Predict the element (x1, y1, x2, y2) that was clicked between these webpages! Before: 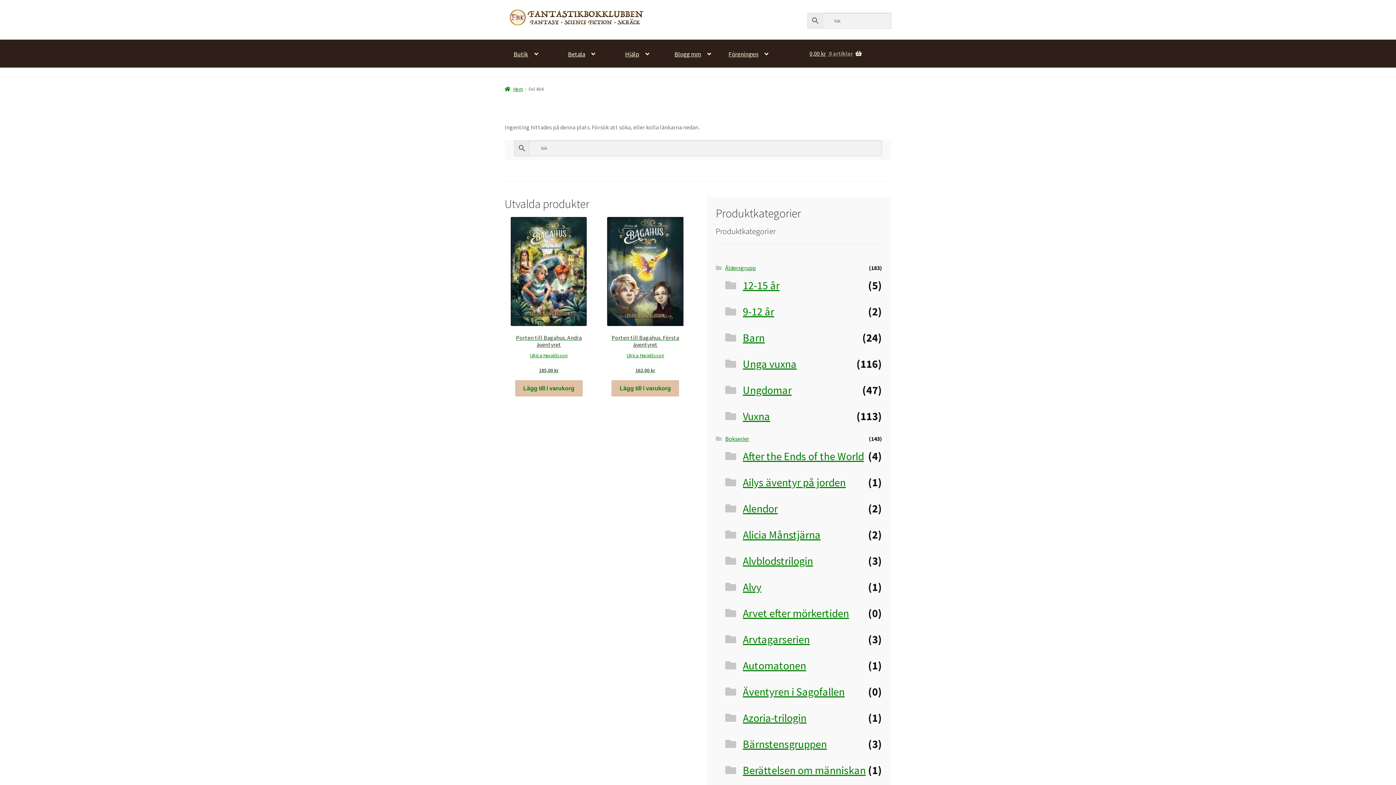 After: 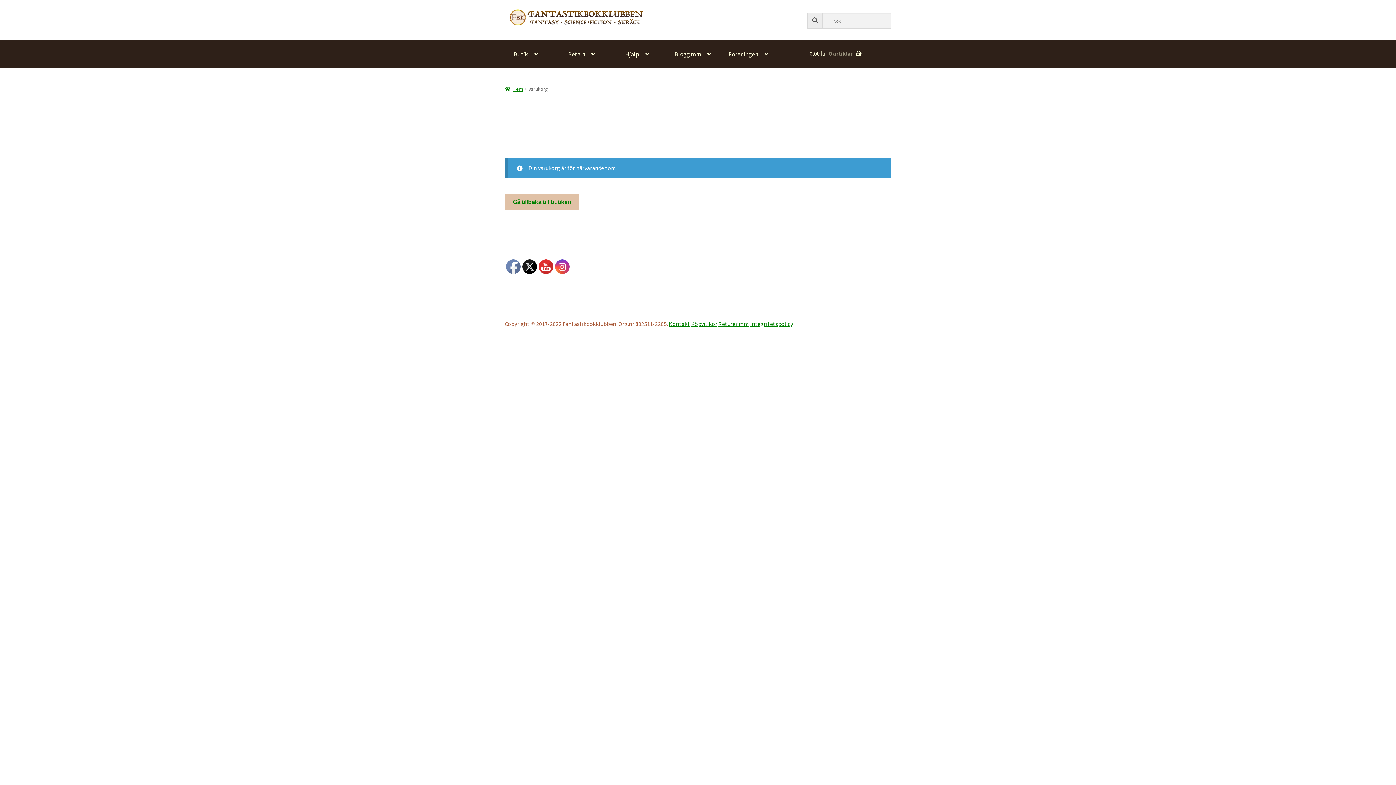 Action: bbox: (807, 39, 862, 67) label: 0,00 kr 0 artiklar